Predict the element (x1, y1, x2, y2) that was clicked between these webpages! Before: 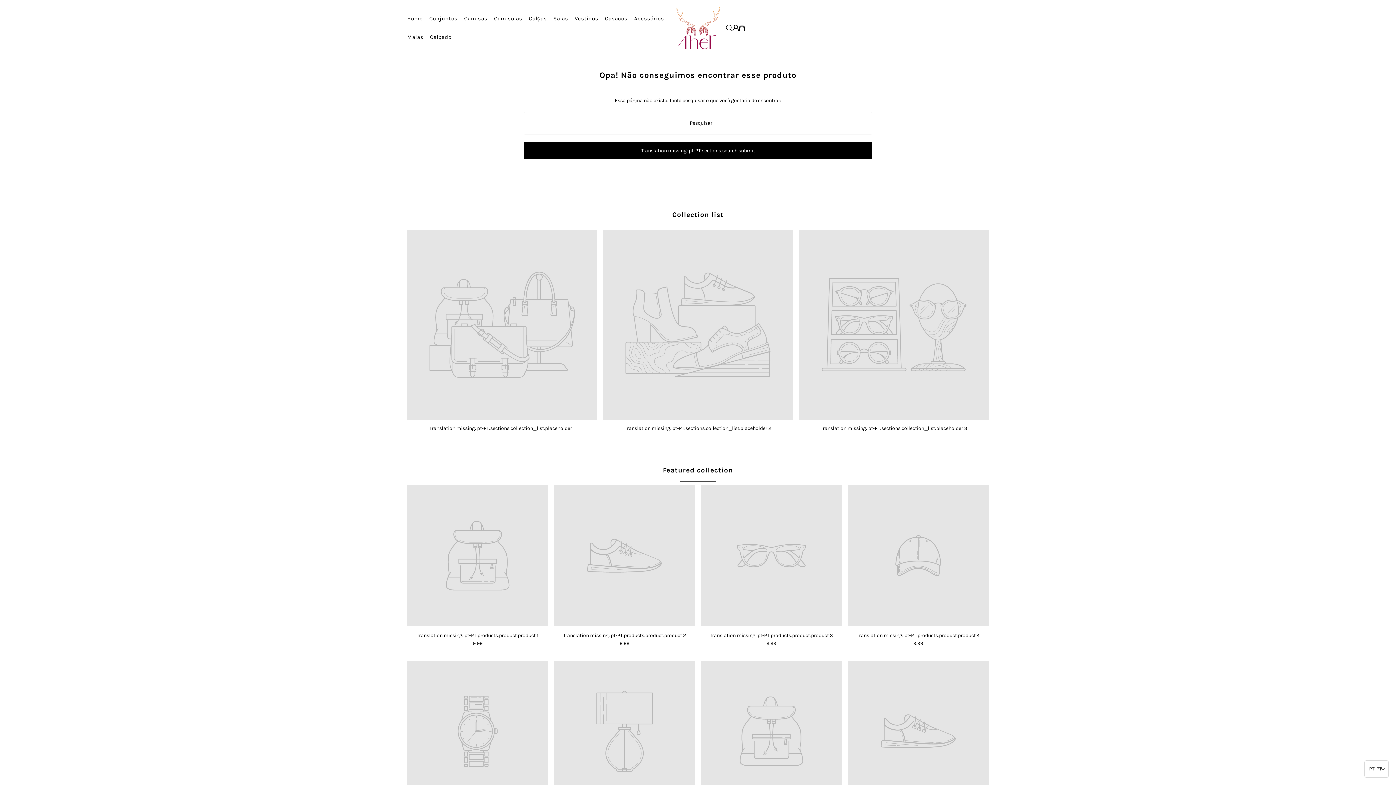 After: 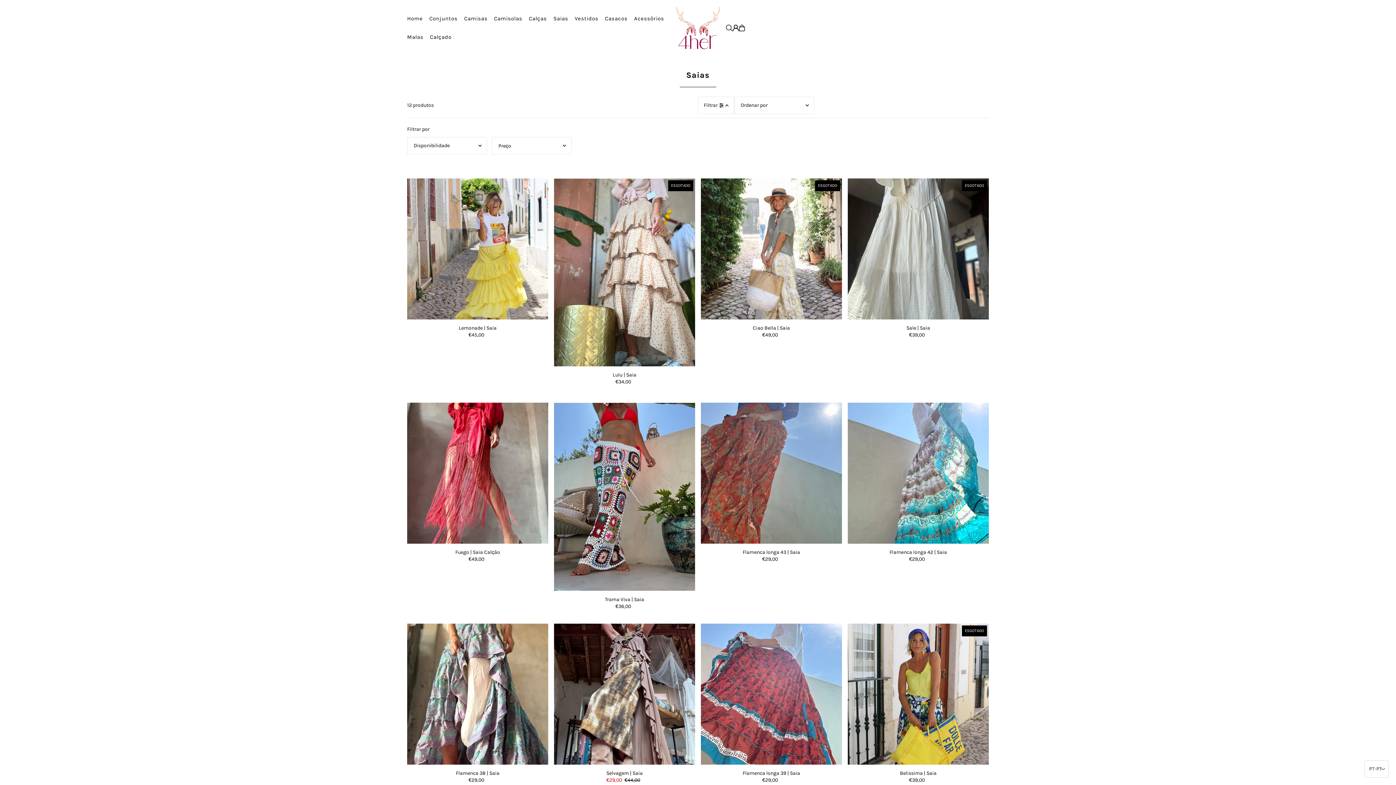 Action: label: Saias bbox: (553, 9, 568, 27)